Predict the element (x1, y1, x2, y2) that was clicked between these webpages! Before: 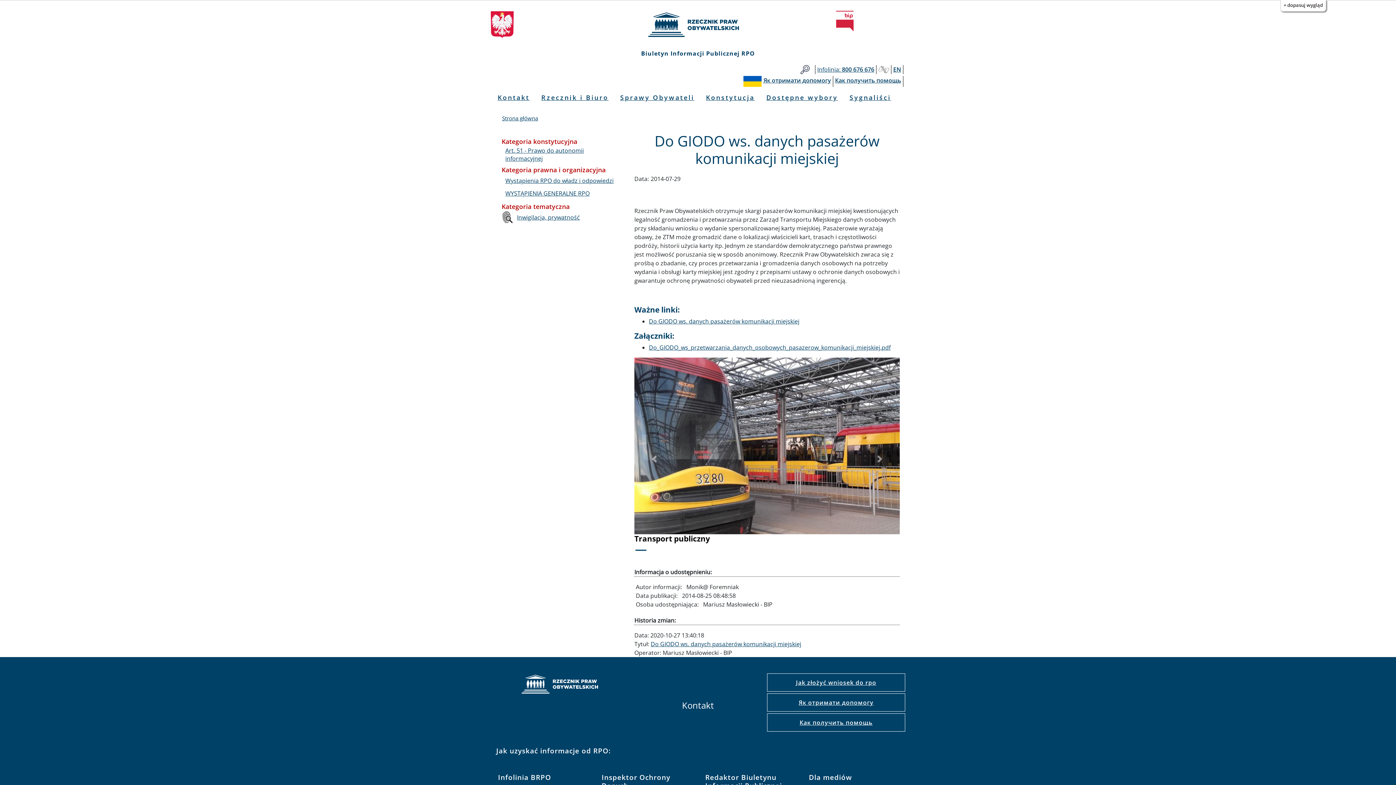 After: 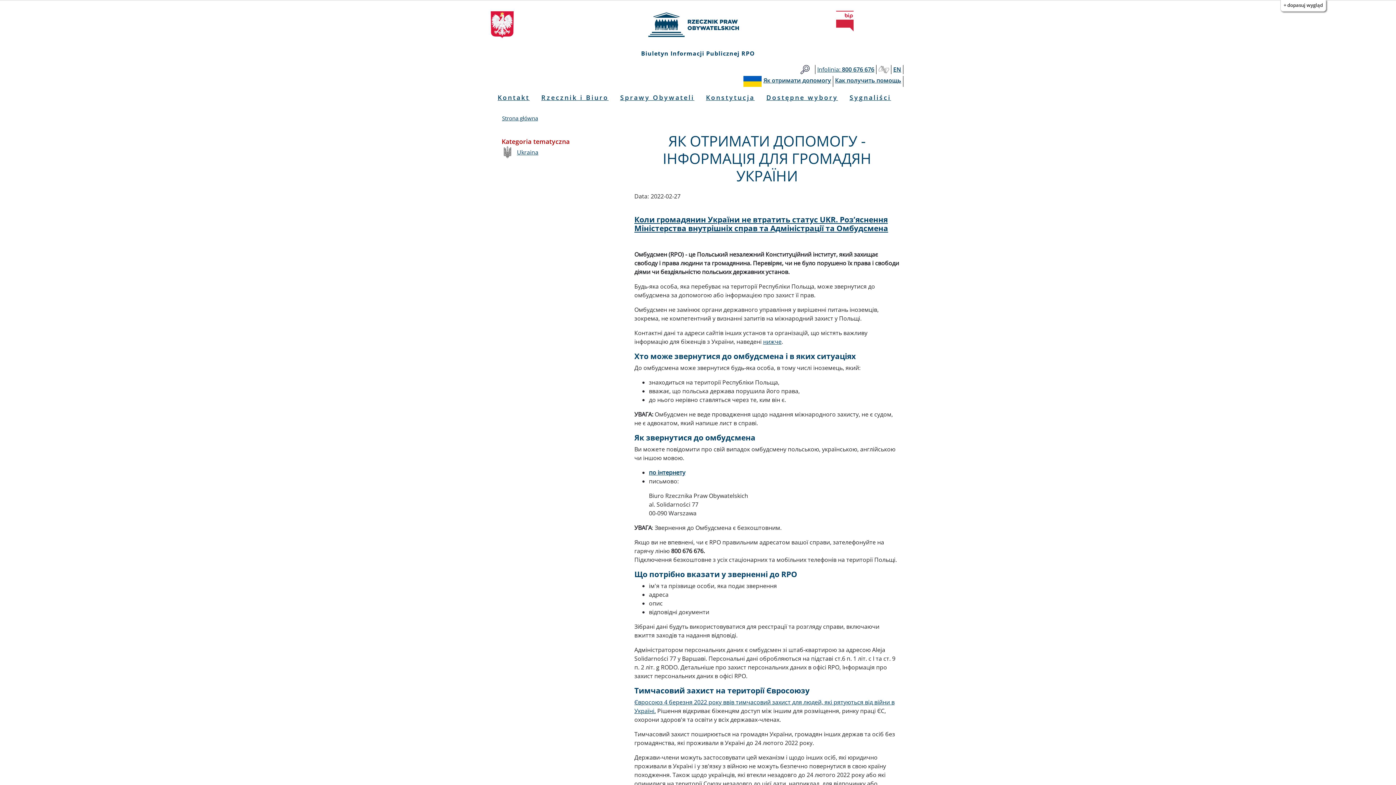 Action: bbox: (763, 76, 831, 84) label: Як отримати допомогу